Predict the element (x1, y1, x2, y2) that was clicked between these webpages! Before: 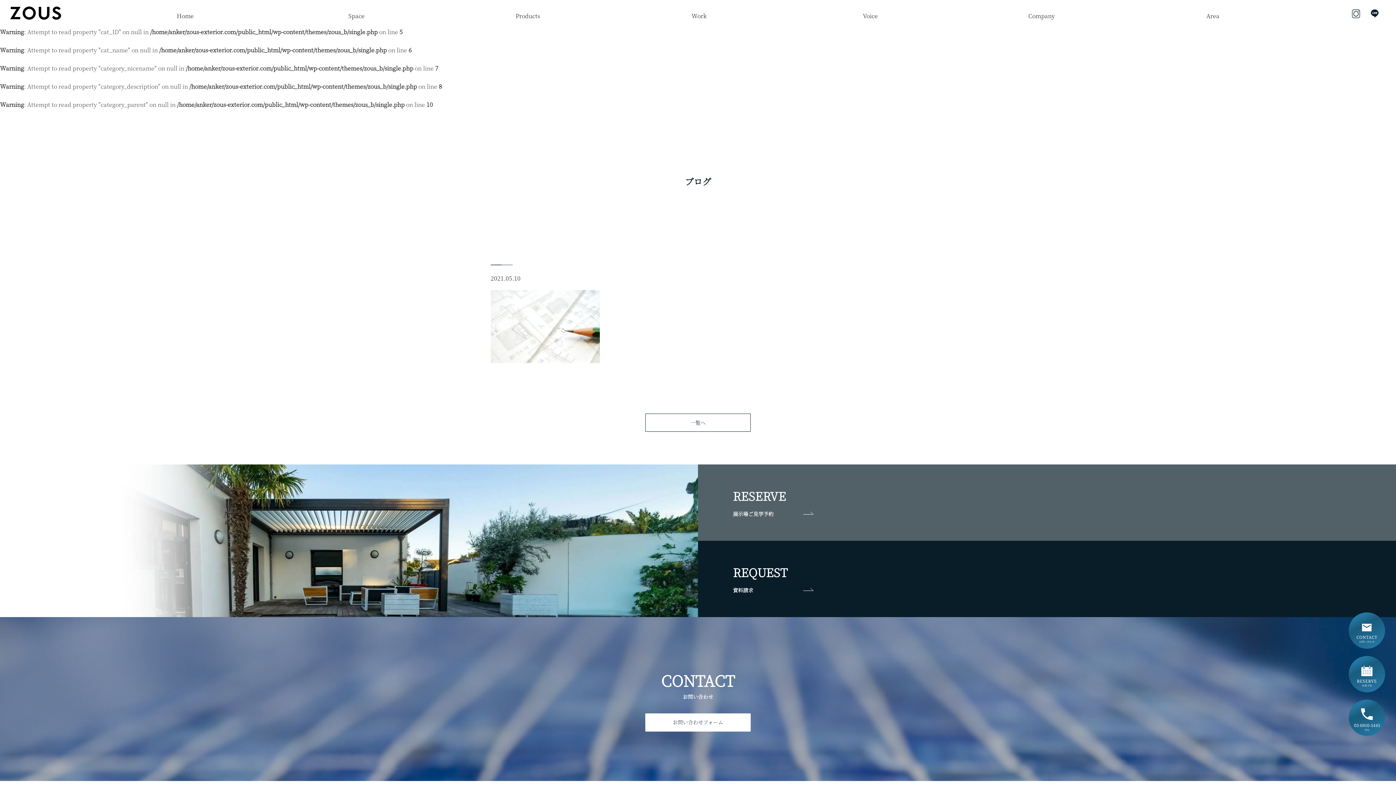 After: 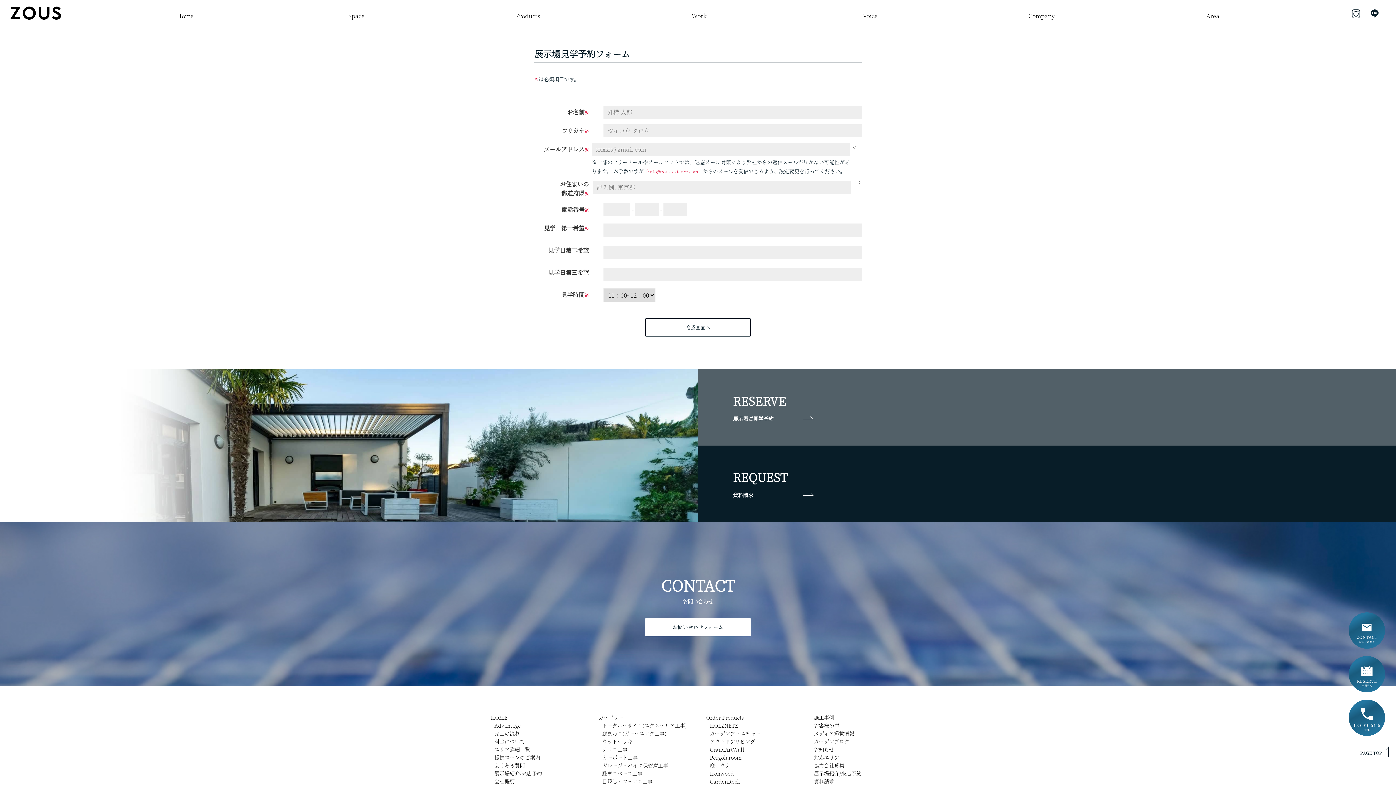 Action: bbox: (698, 464, 1396, 541) label: RESERVE
展示場ご見学予約